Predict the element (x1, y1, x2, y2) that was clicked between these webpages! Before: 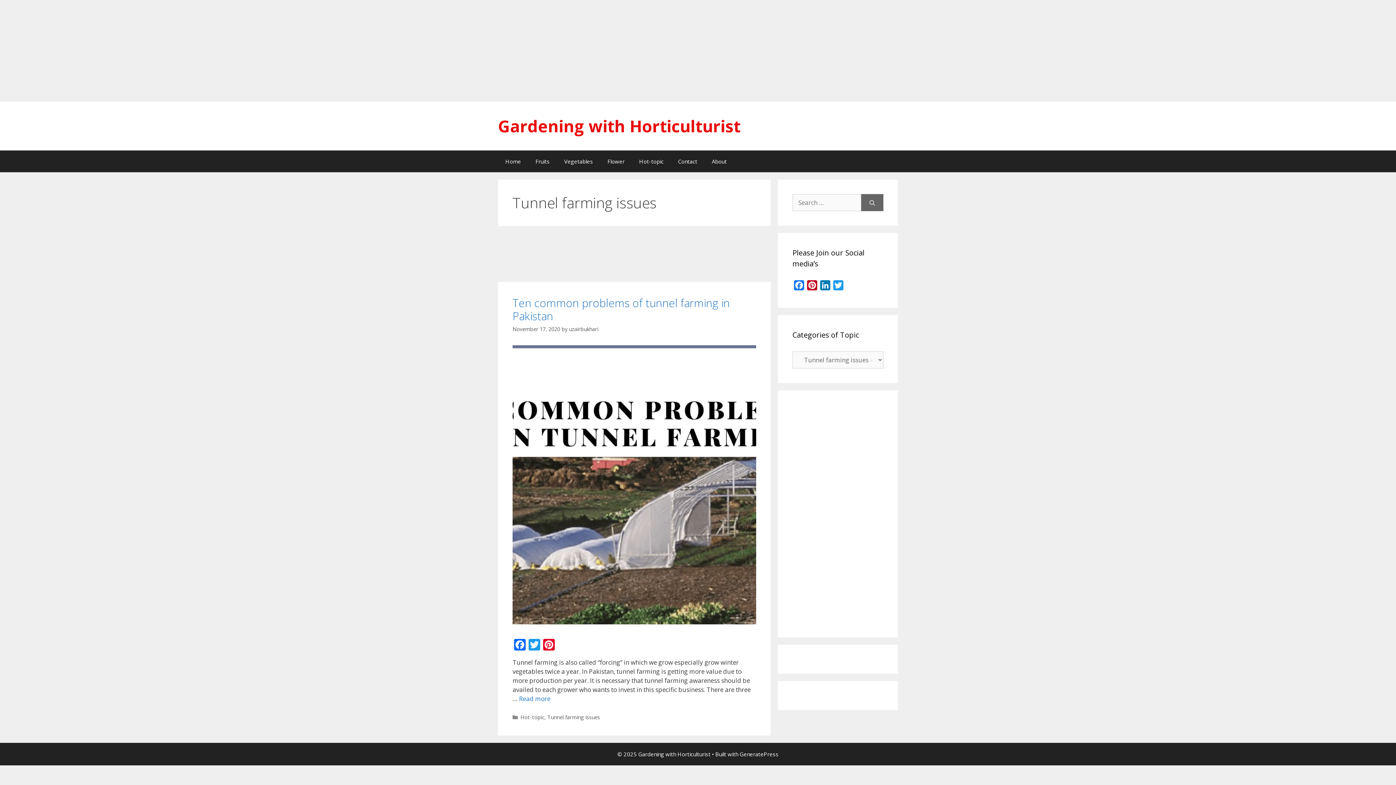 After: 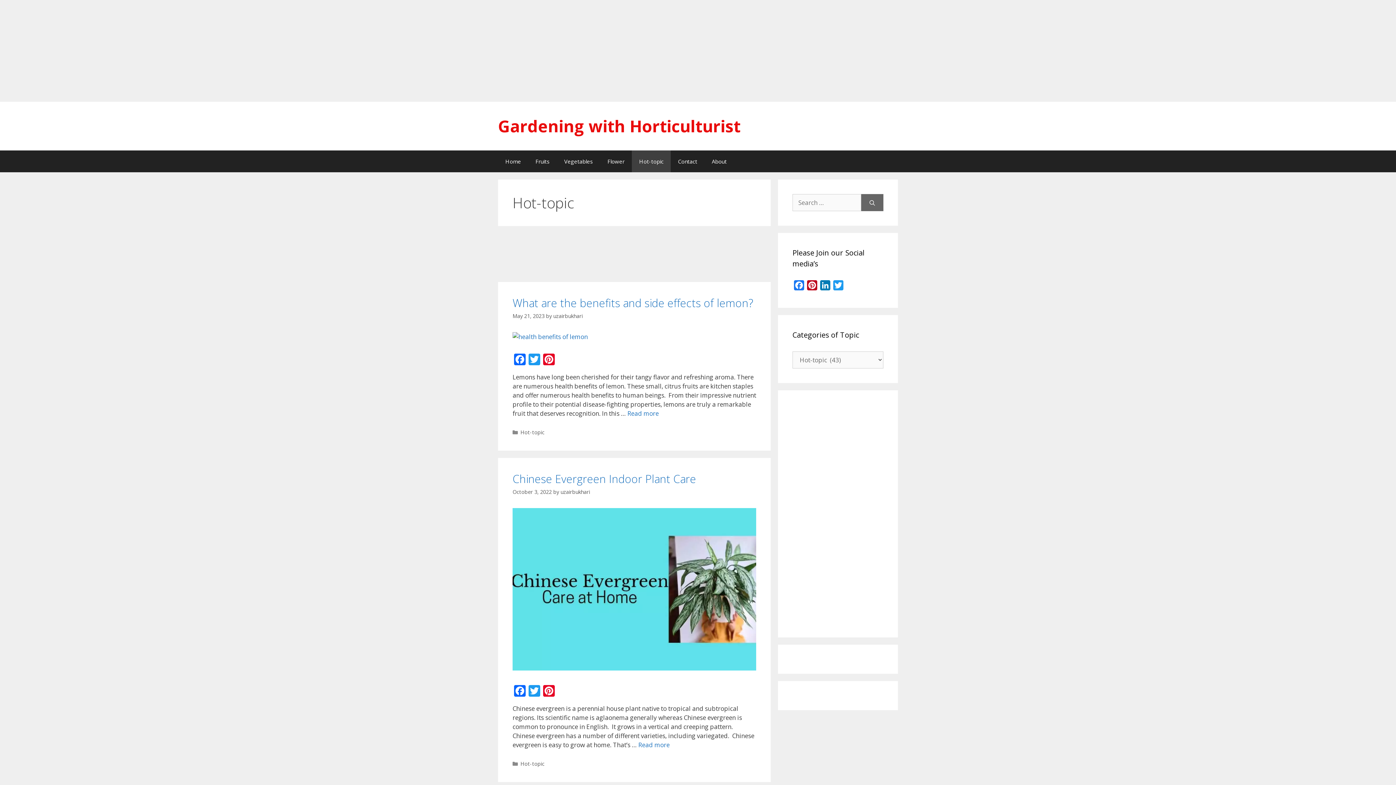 Action: label: Hot-topic bbox: (632, 150, 670, 172)